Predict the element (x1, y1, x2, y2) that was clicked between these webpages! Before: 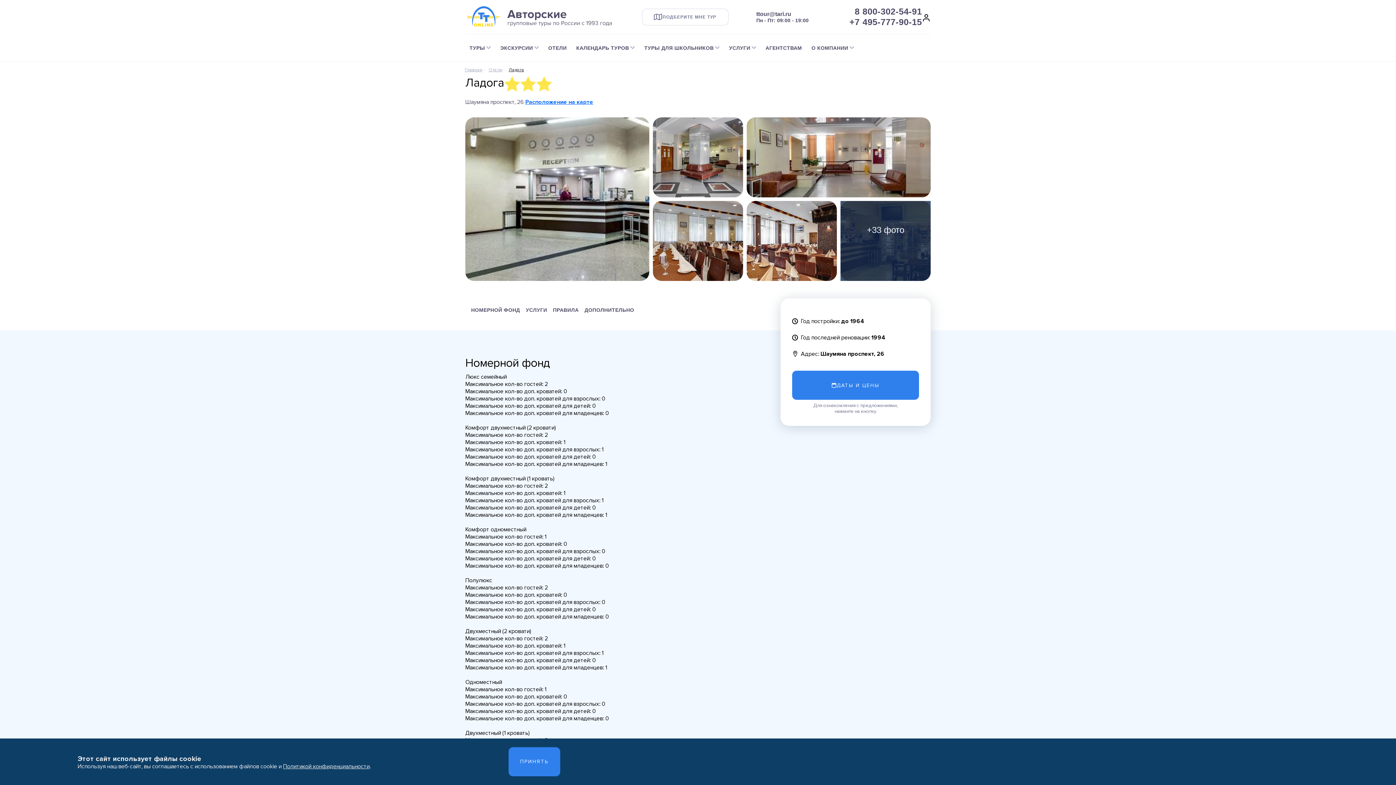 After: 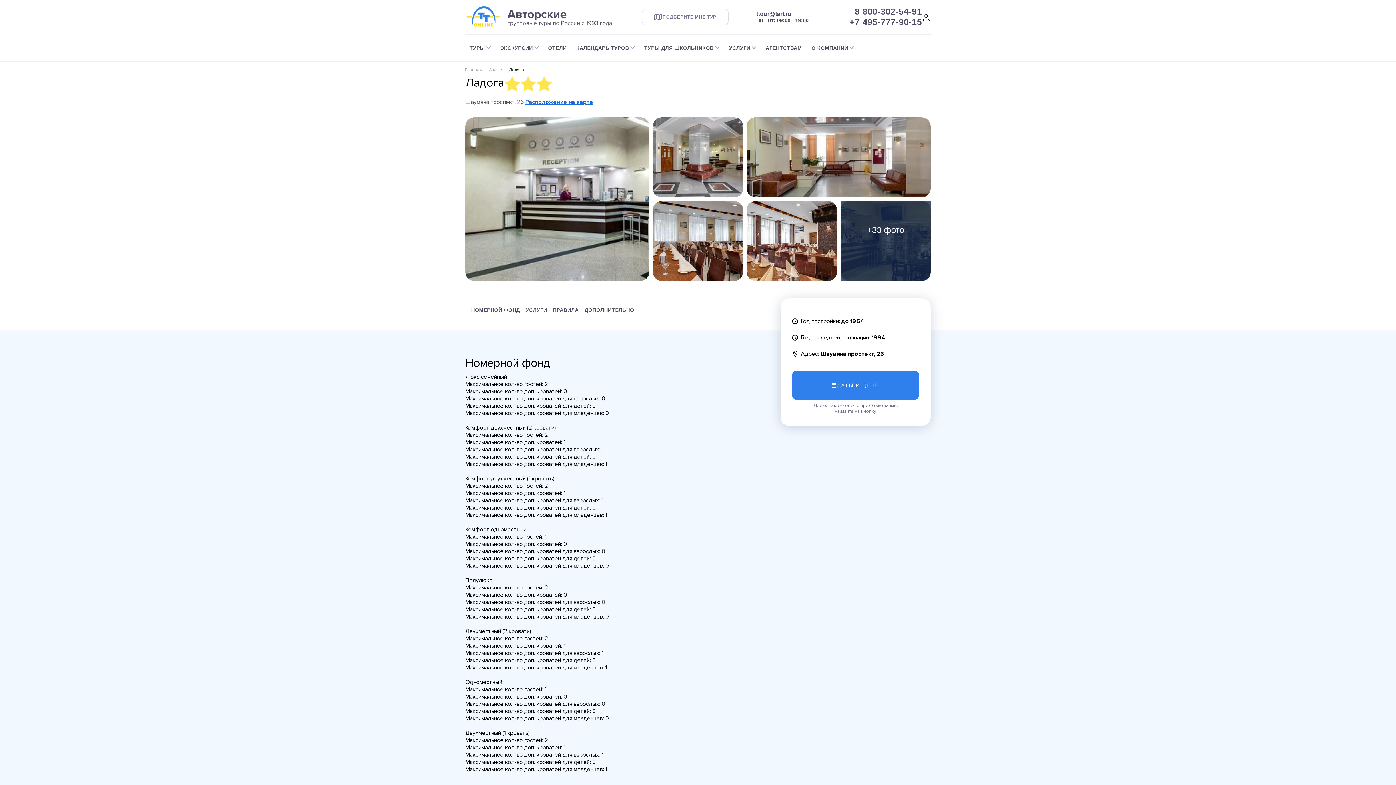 Action: label: ПРИНЯТЬ bbox: (508, 747, 560, 776)